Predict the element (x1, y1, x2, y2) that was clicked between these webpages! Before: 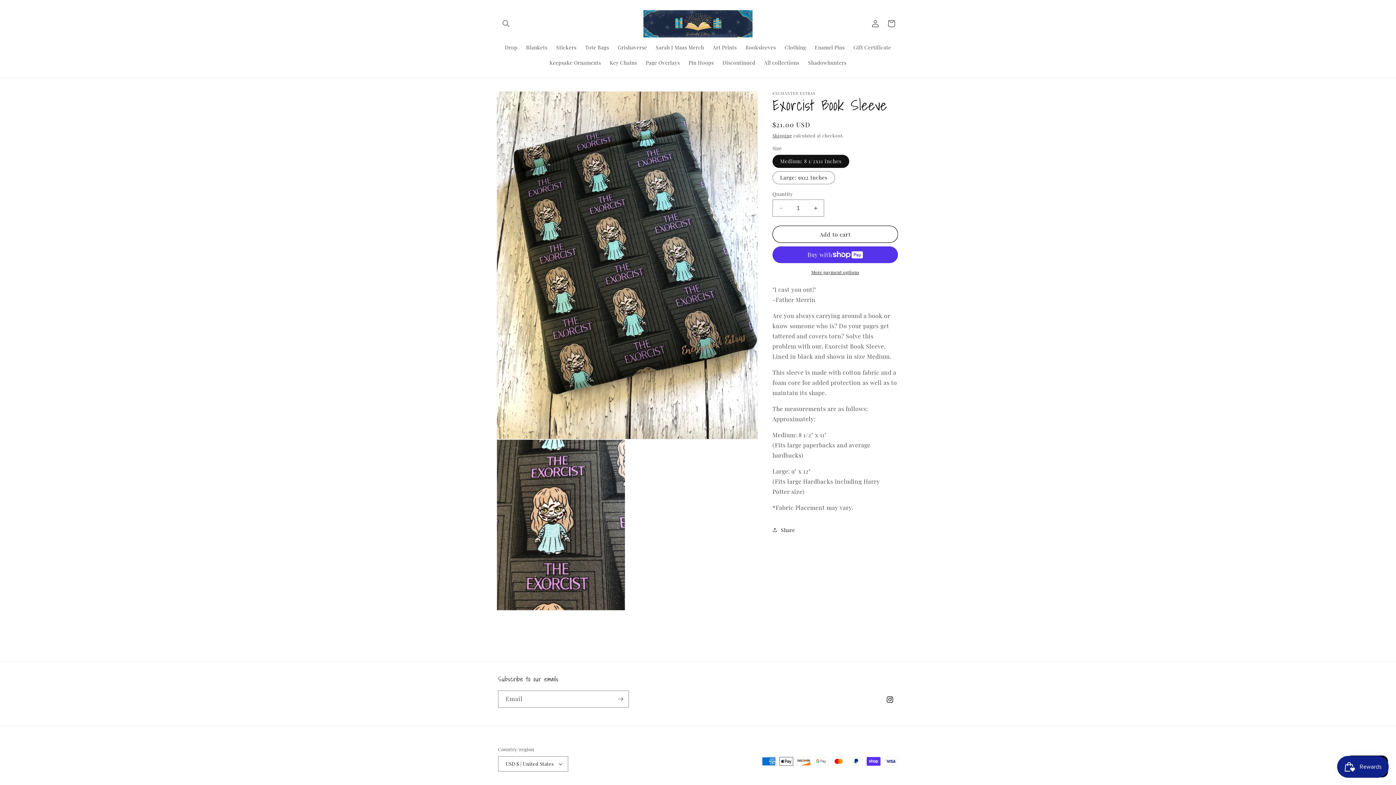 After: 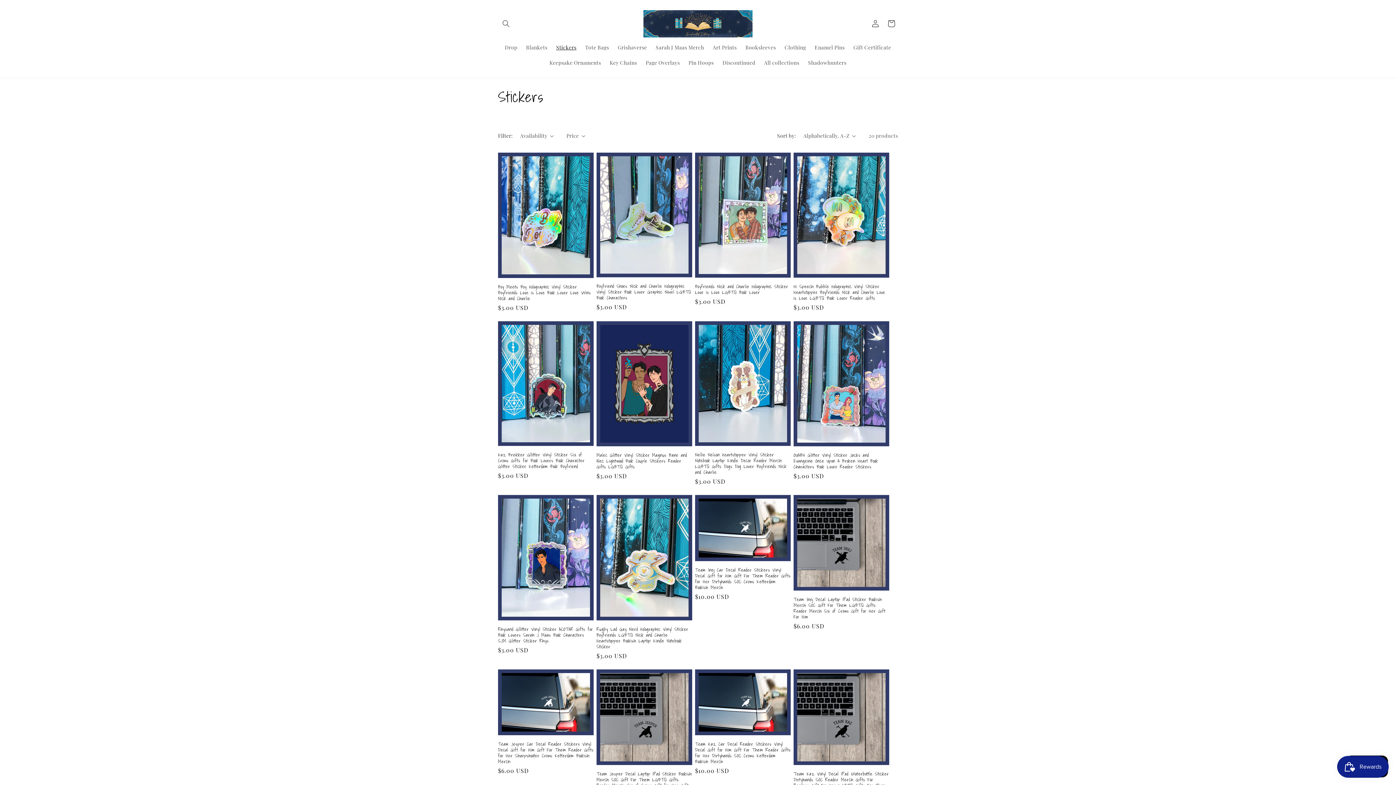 Action: bbox: (551, 40, 581, 55) label: Stickers